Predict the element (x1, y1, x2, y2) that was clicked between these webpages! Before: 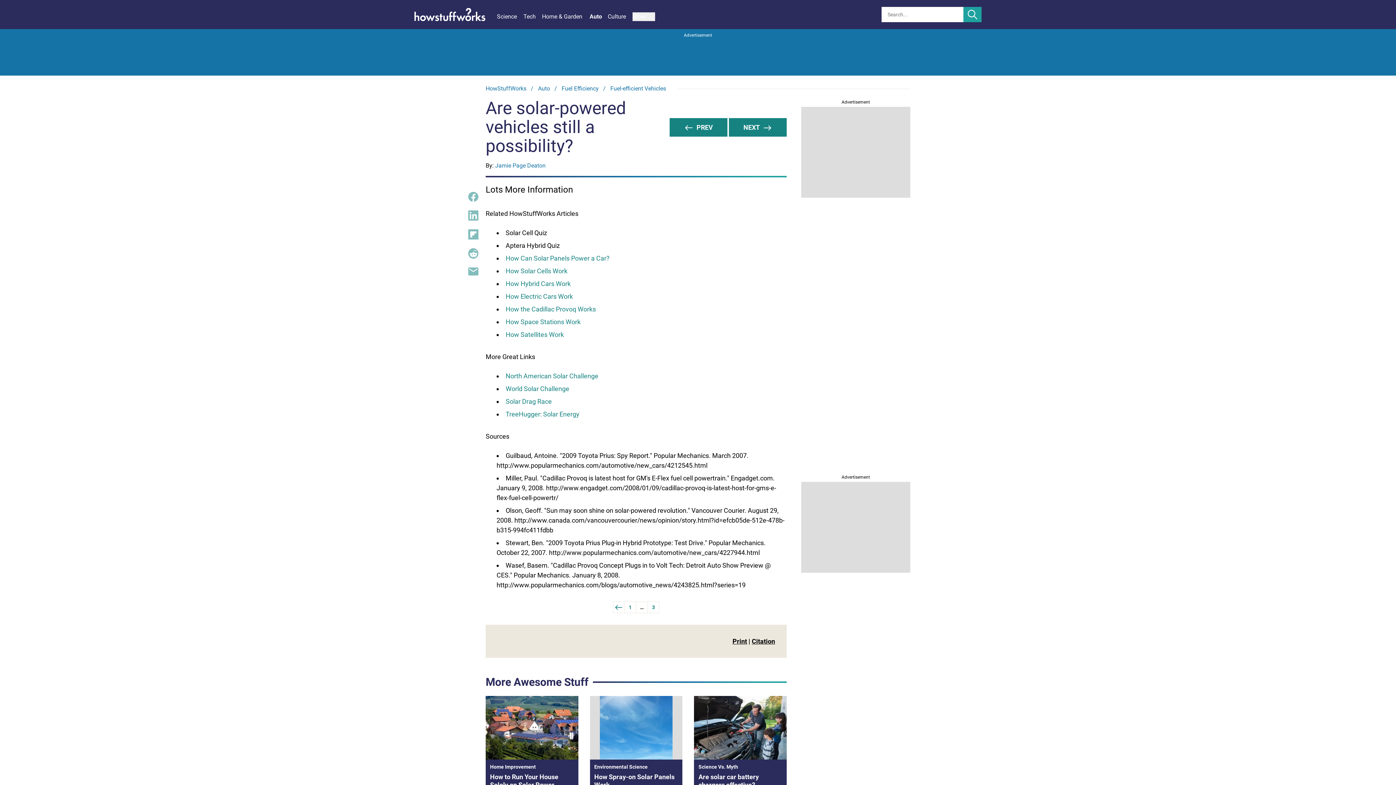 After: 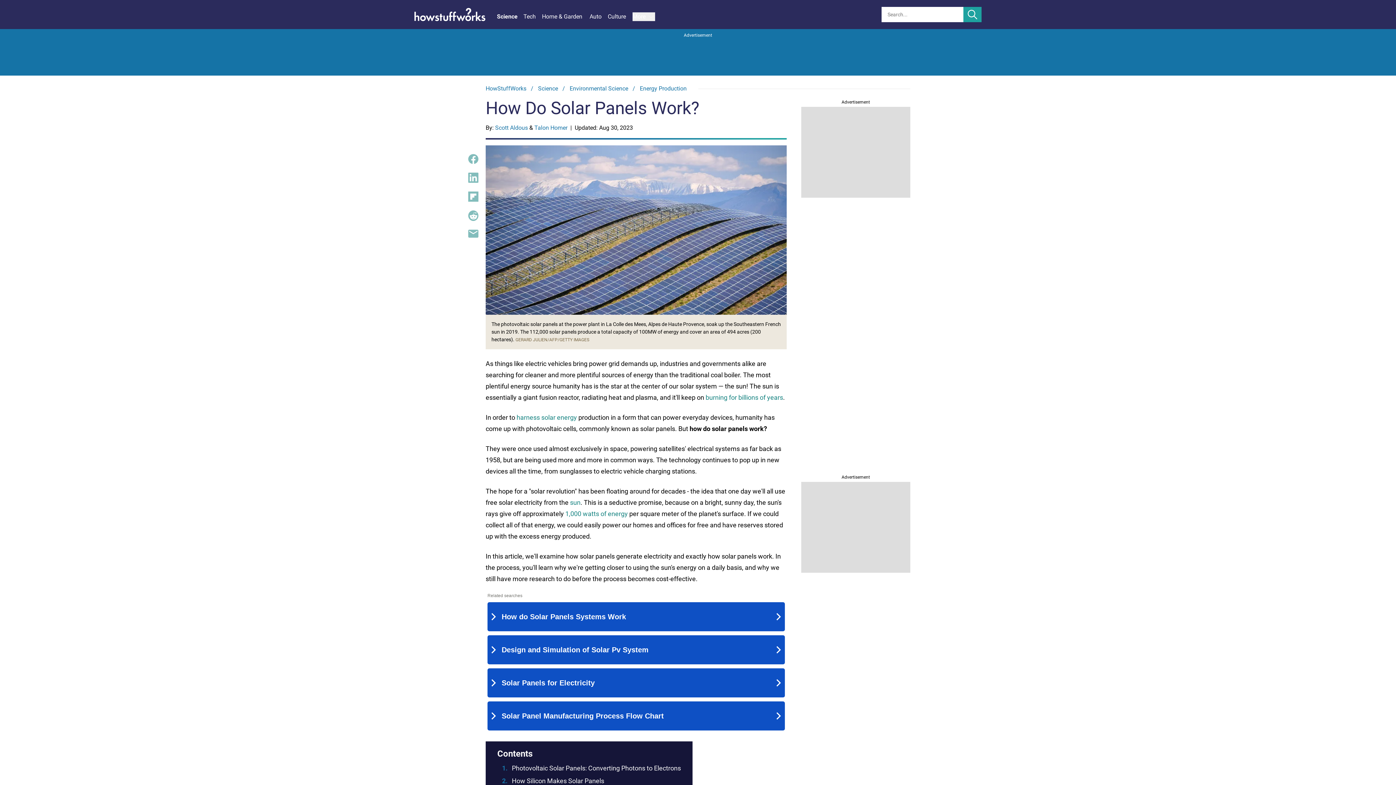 Action: bbox: (505, 267, 567, 274) label: How Solar Cells Work